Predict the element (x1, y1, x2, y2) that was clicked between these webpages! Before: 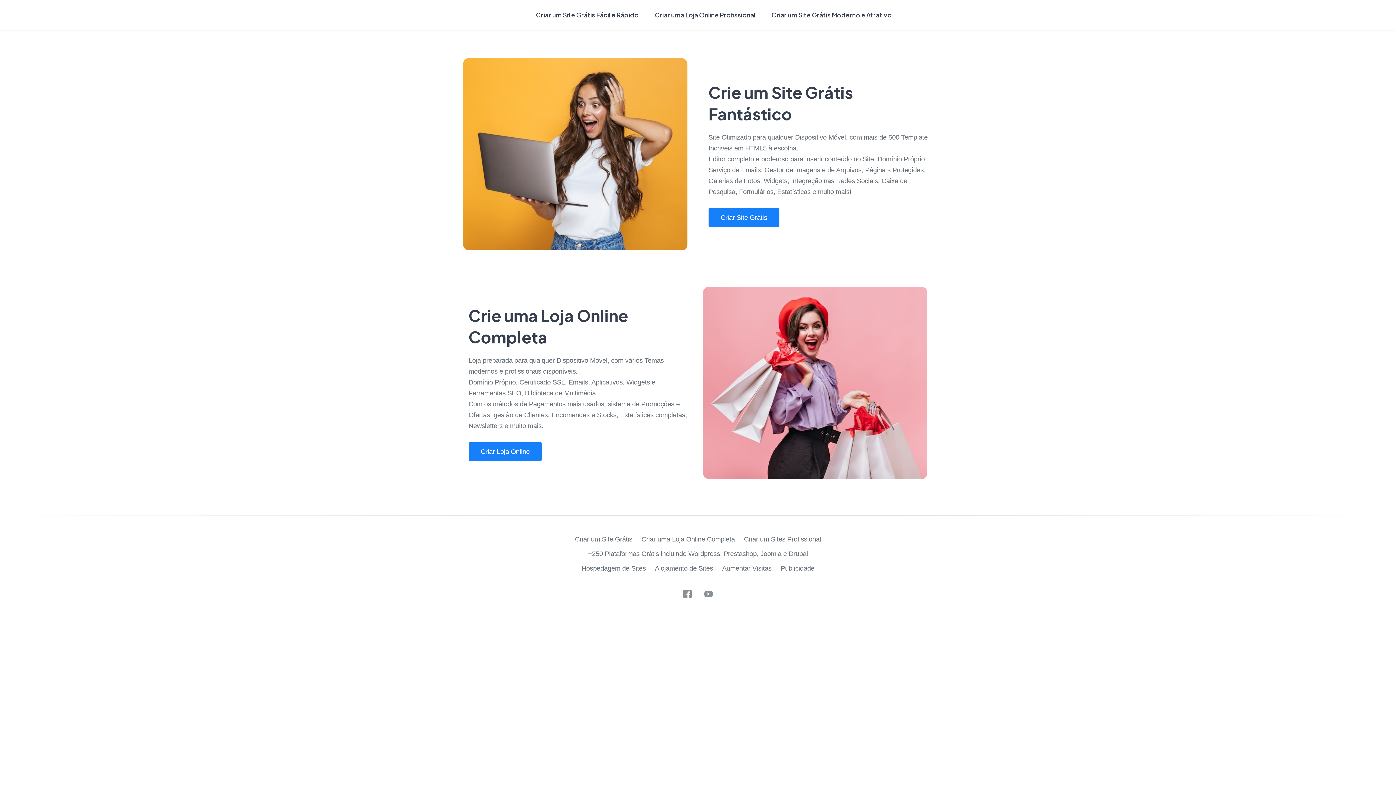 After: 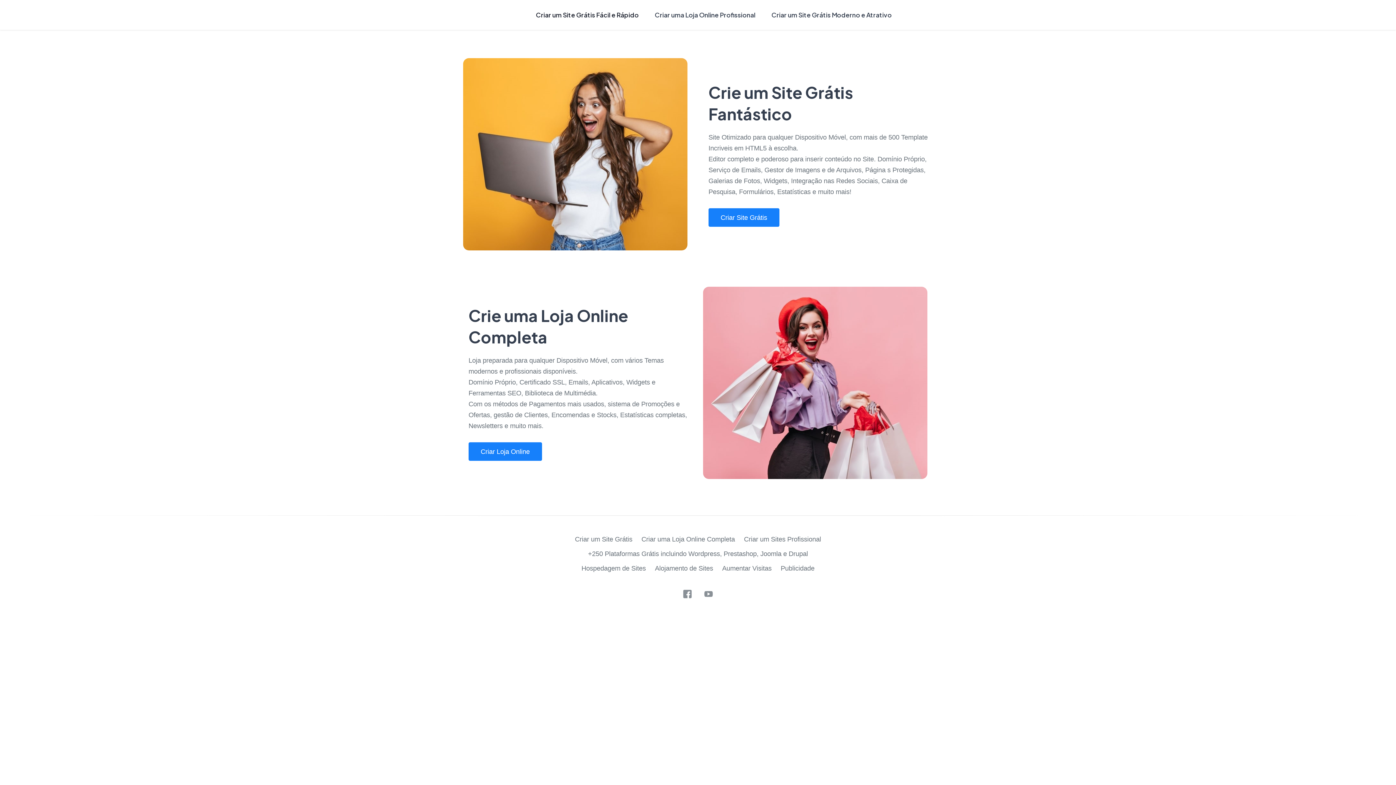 Action: label: Criar um Site Grátis Fácil e Rápido bbox: (530, 2, 644, 27)